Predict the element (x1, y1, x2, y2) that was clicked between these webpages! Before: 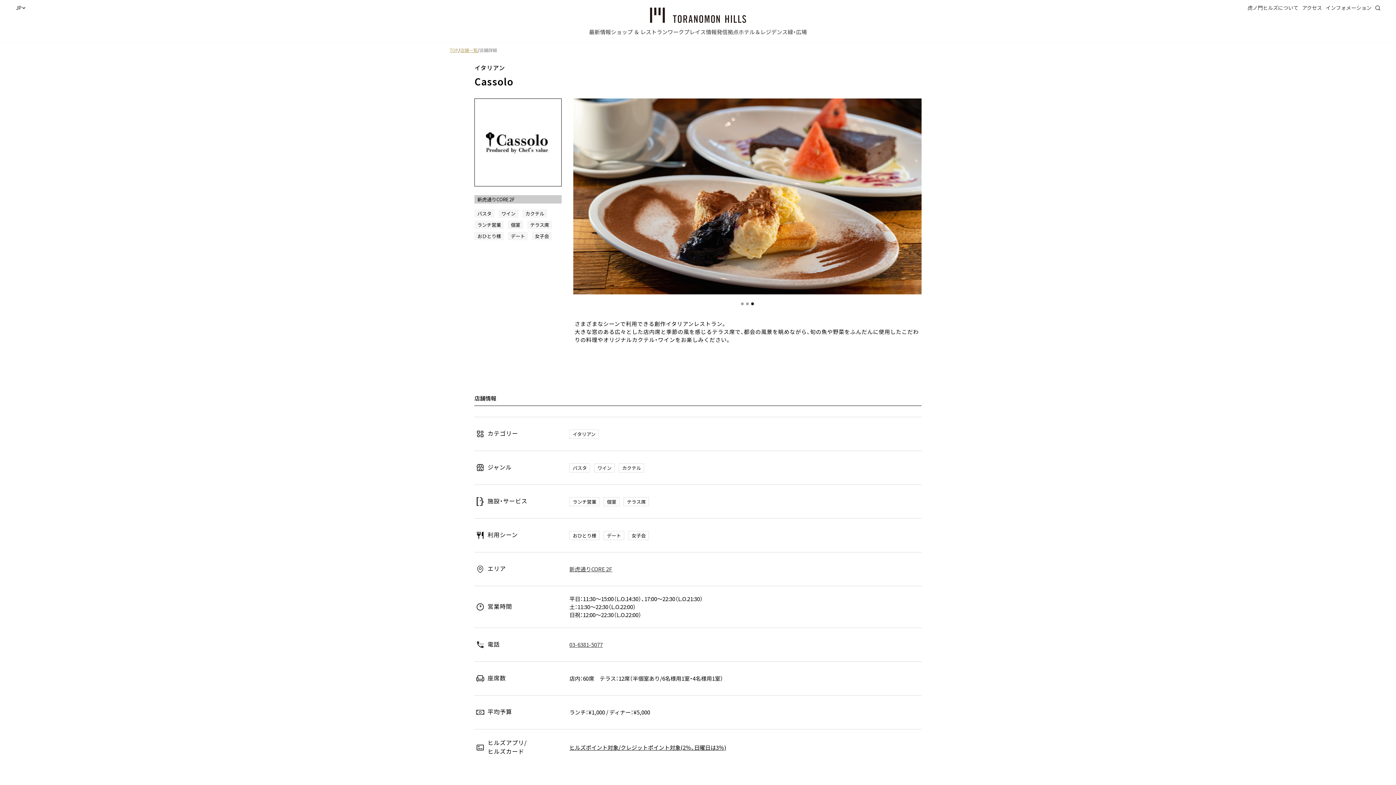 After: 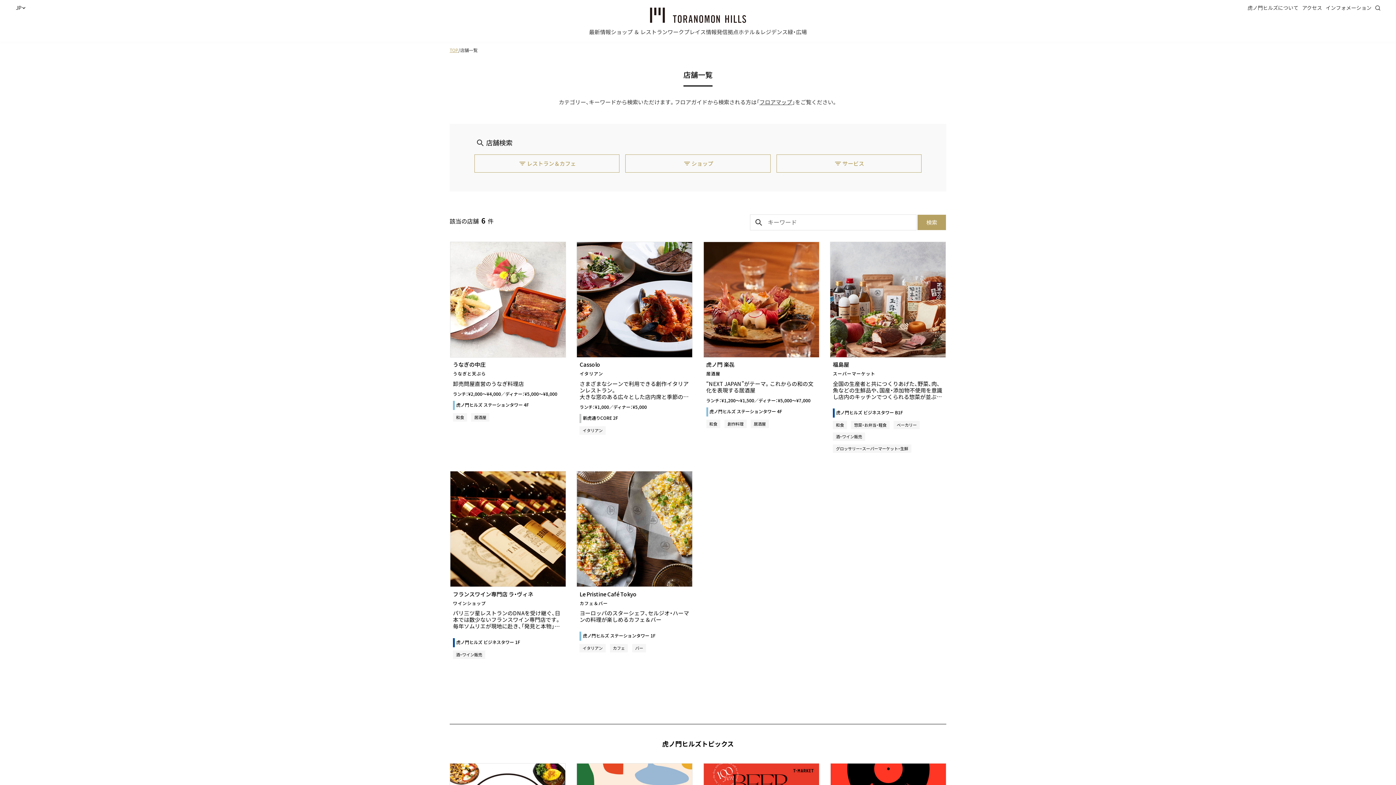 Action: bbox: (594, 463, 615, 472) label: ワイン